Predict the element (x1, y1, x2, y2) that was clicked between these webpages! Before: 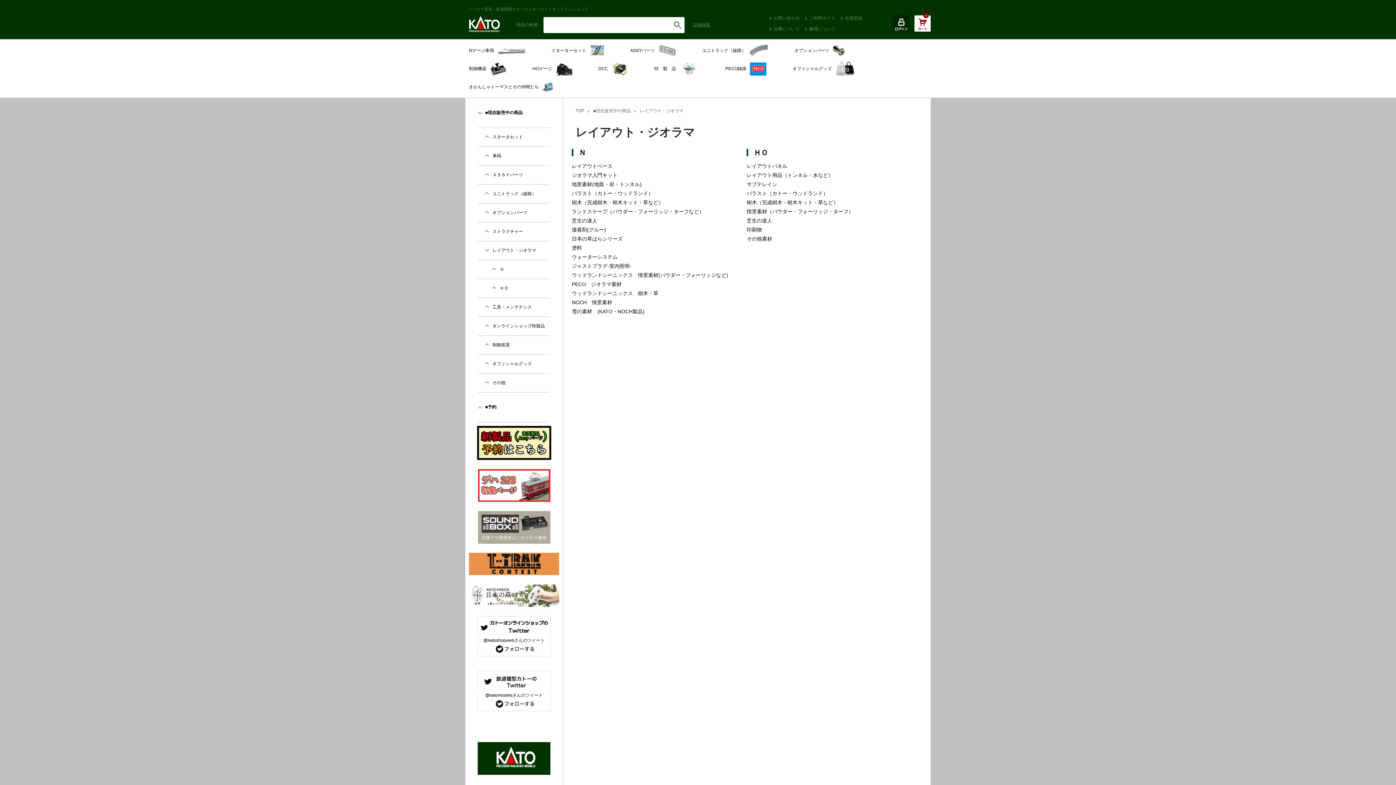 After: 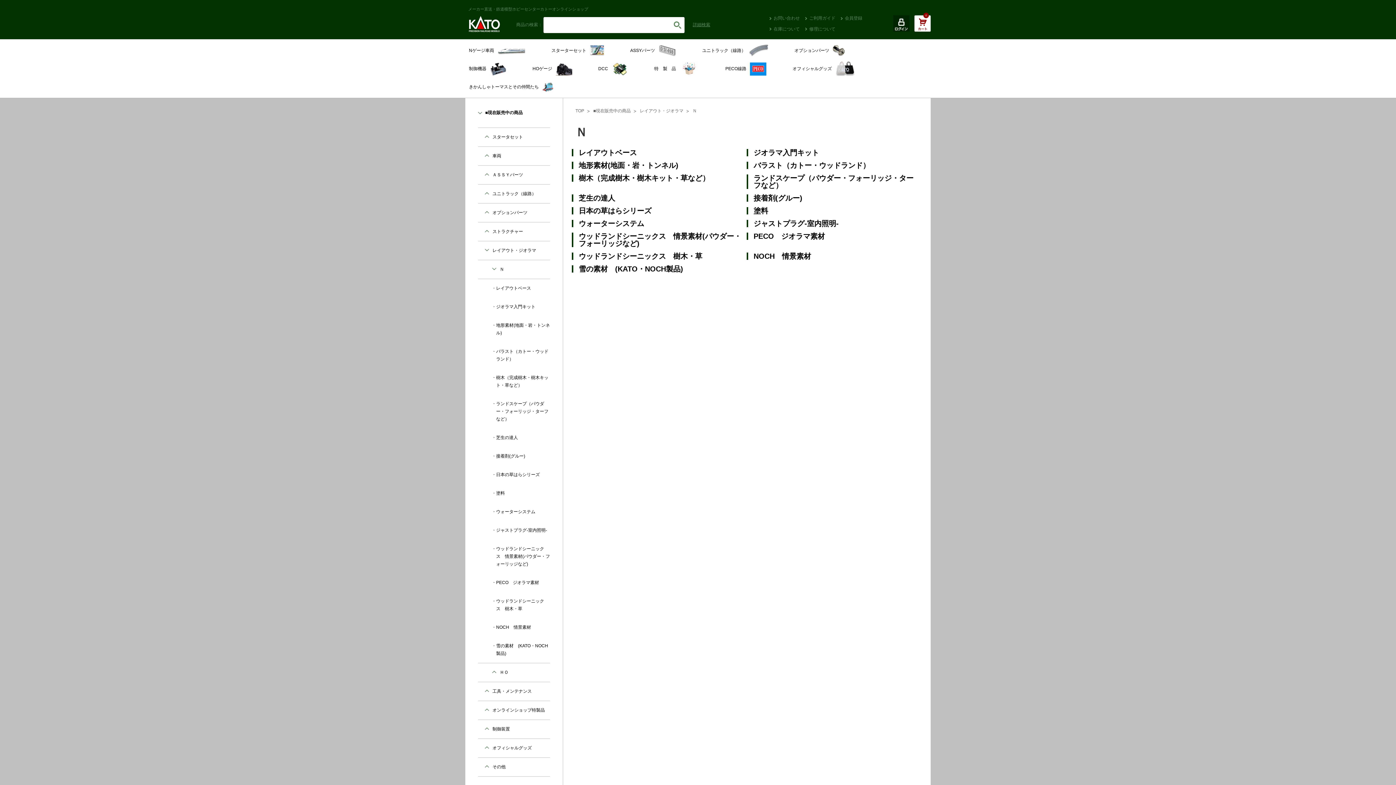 Action: label: Ｎ bbox: (578, 148, 586, 156)